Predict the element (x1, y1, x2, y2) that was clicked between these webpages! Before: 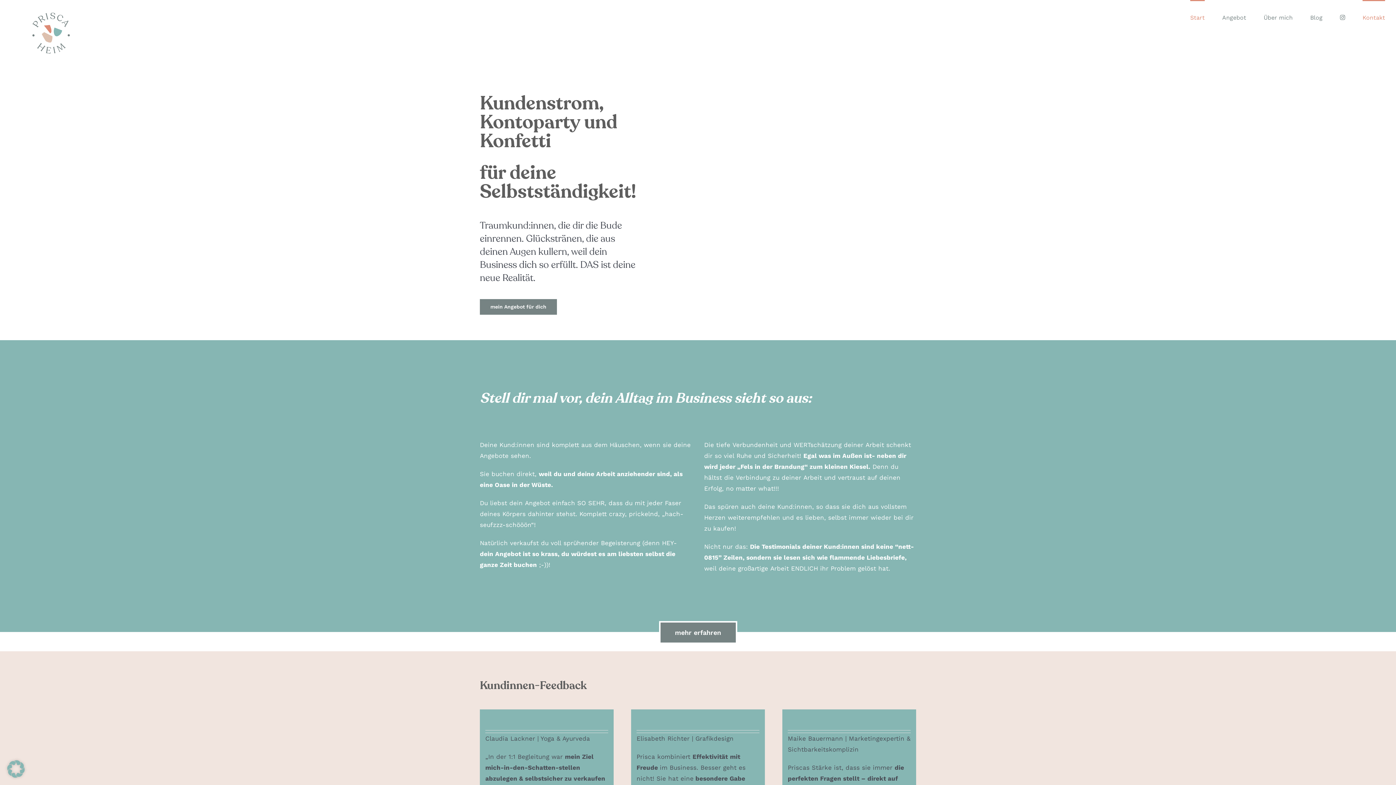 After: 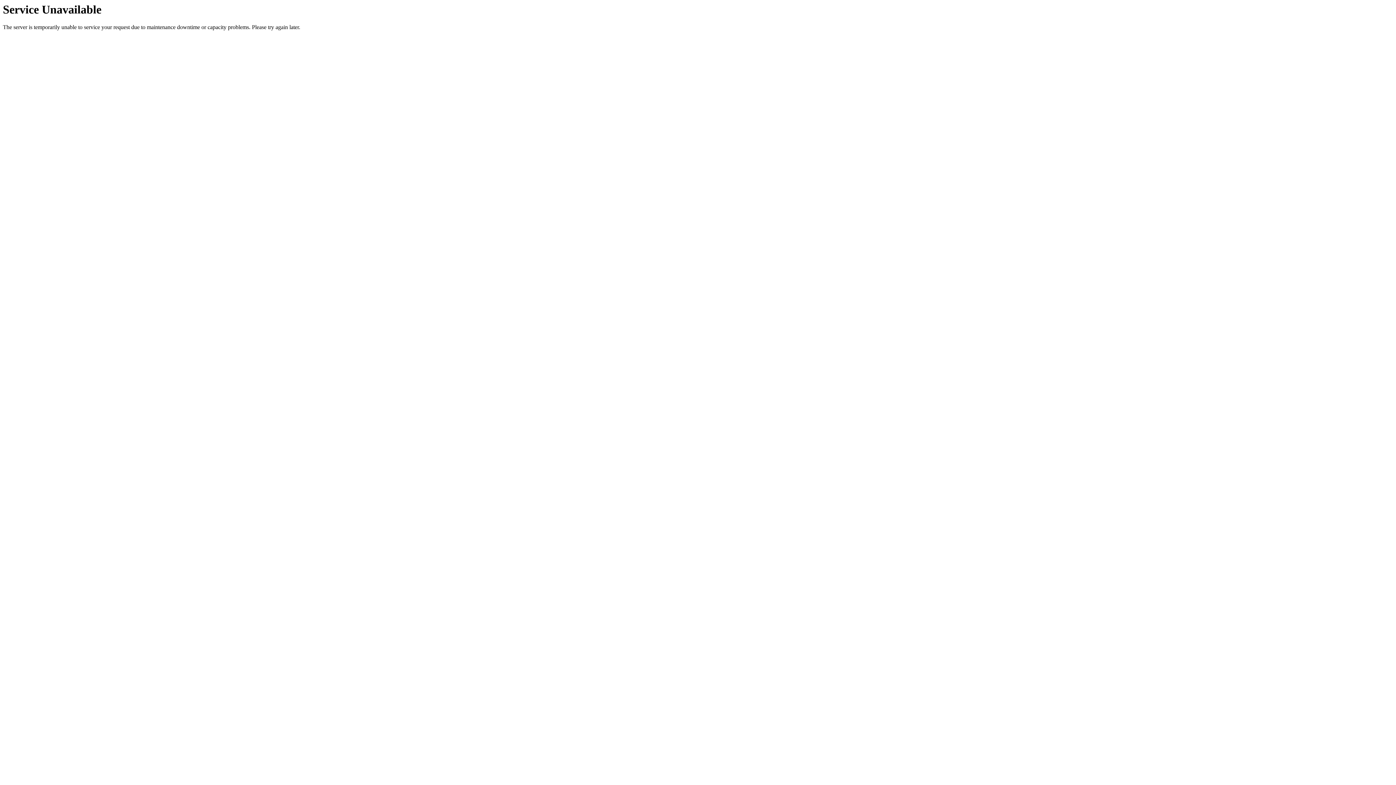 Action: bbox: (1190, 0, 1205, 34) label: Start